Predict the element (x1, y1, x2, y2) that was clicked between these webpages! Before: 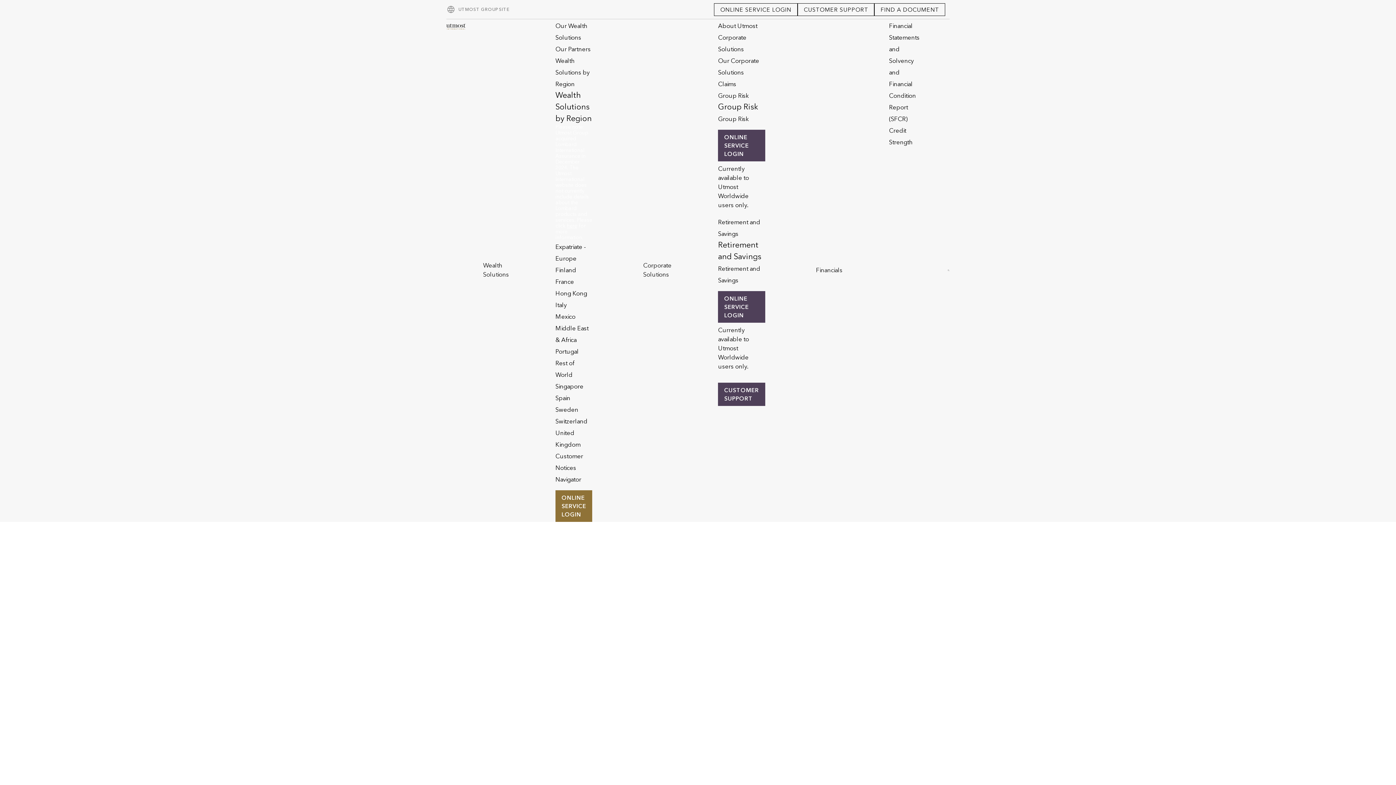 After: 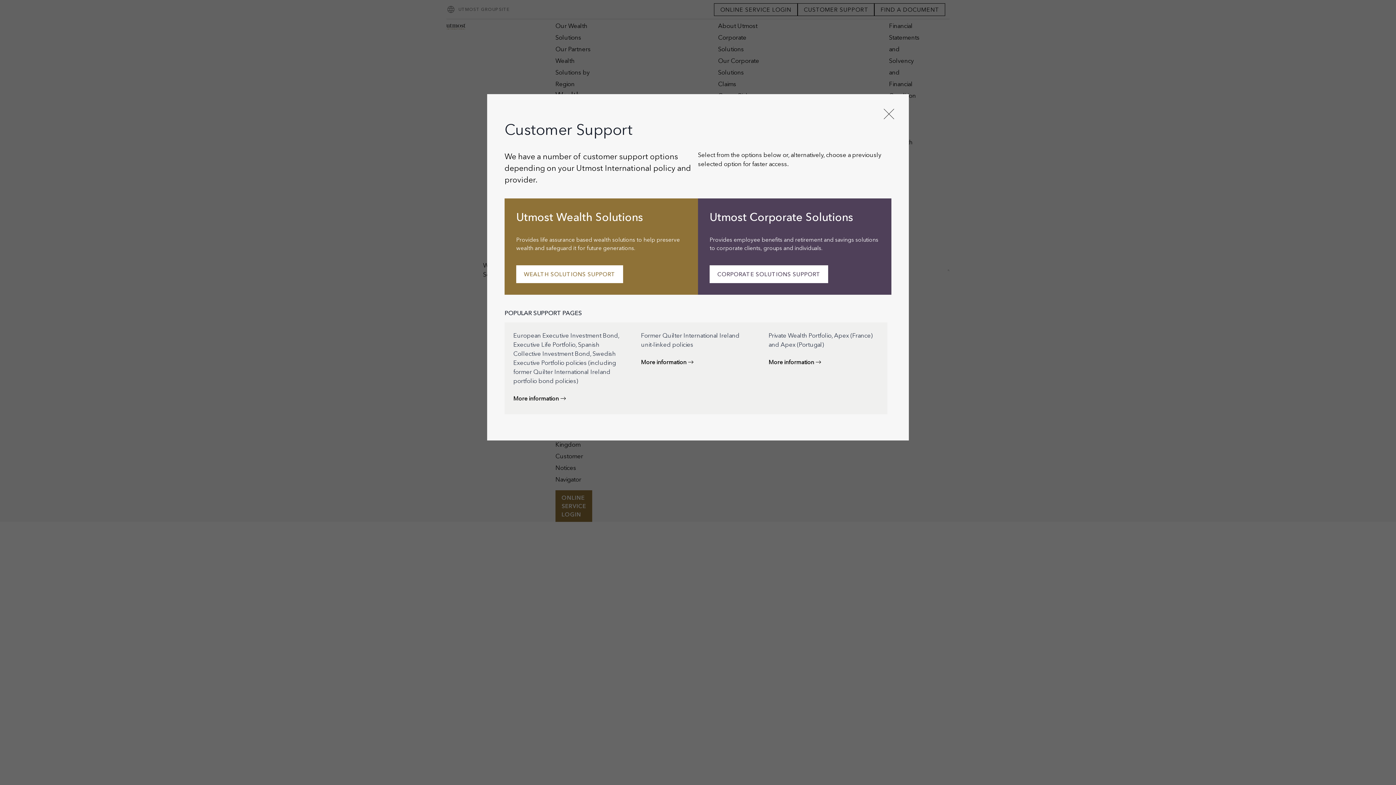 Action: label: Open support modal bbox: (797, 3, 874, 15)